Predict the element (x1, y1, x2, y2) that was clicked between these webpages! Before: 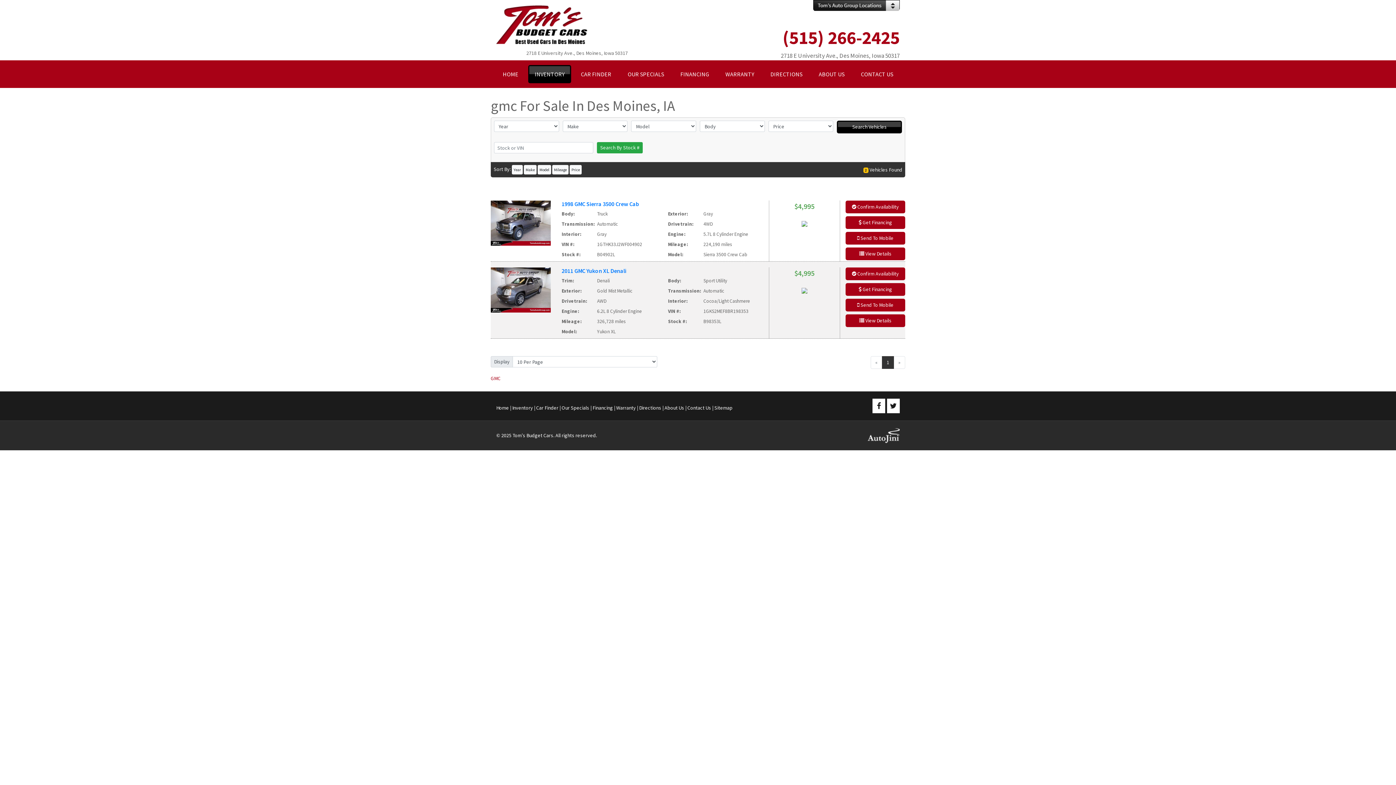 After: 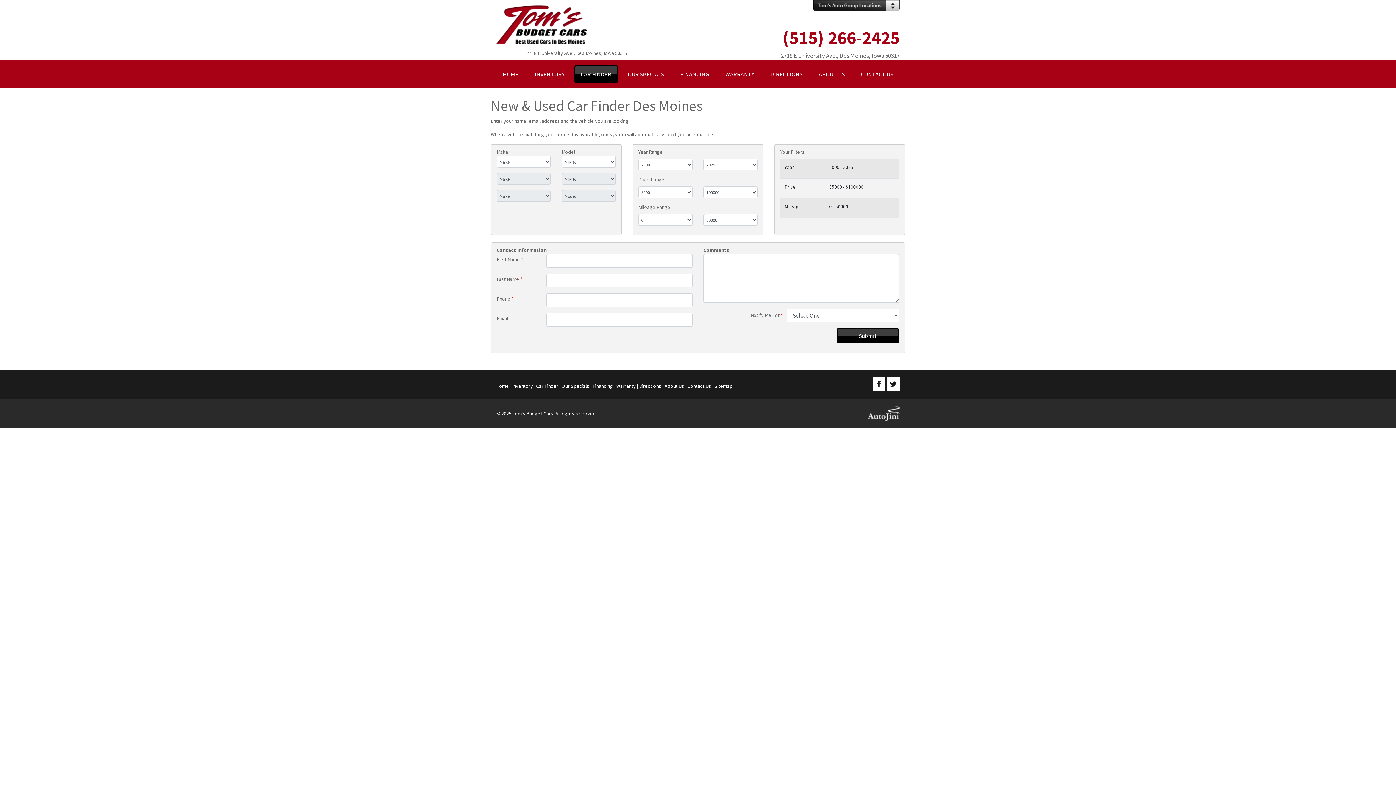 Action: label: CAR FINDER bbox: (574, 65, 618, 83)